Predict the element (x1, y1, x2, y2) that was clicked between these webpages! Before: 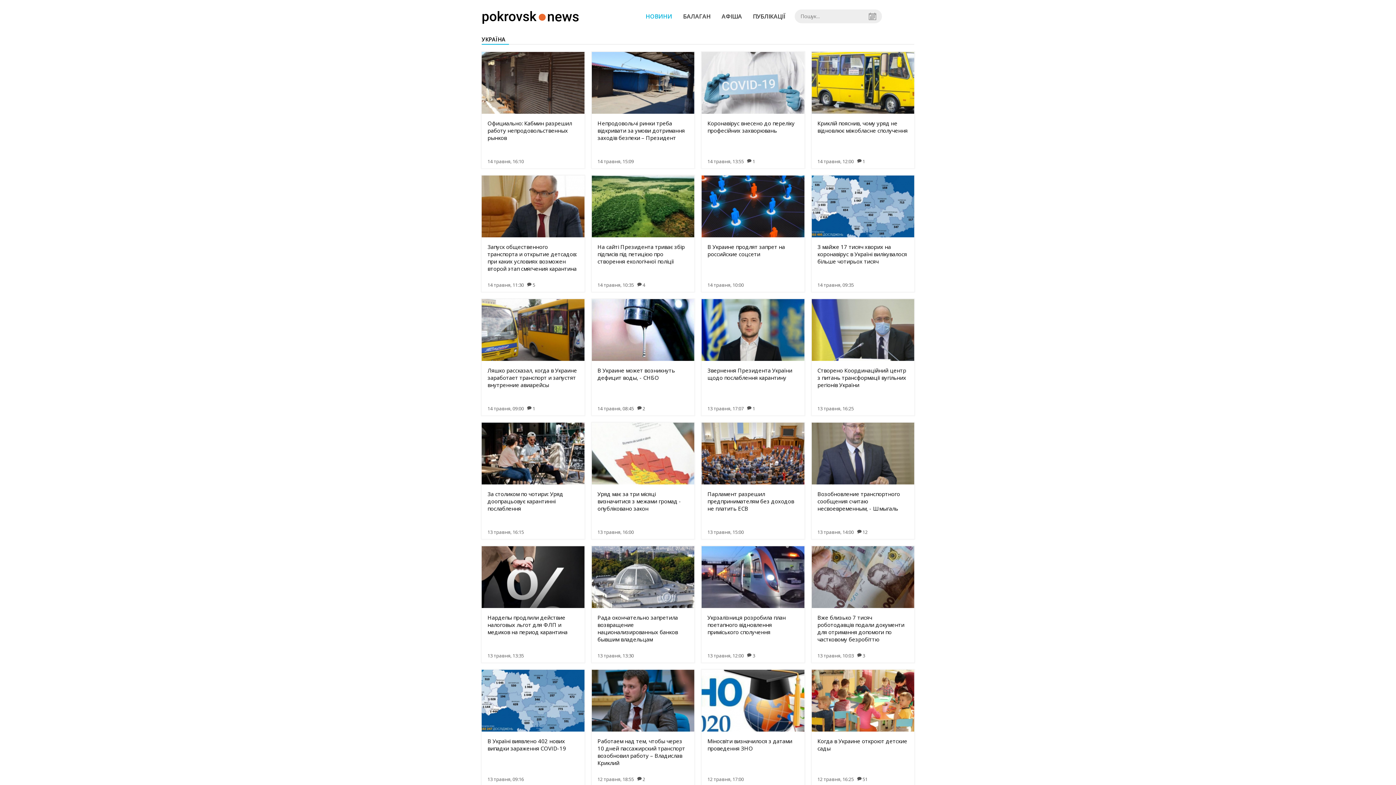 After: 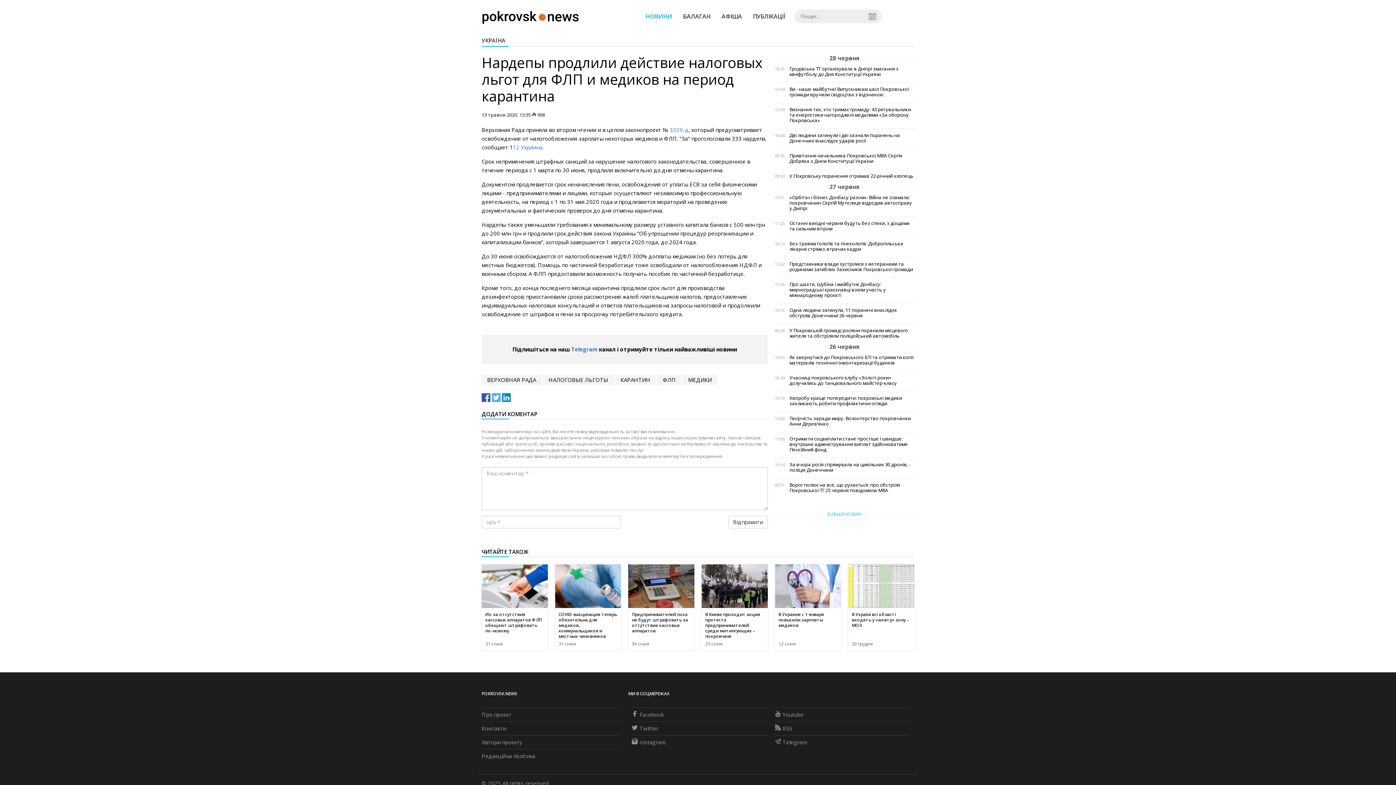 Action: label: Нардепы продлили действие налоговых льгот для ФЛП и медиков на период карантина
13 травня, 13:35 bbox: (487, 614, 578, 635)